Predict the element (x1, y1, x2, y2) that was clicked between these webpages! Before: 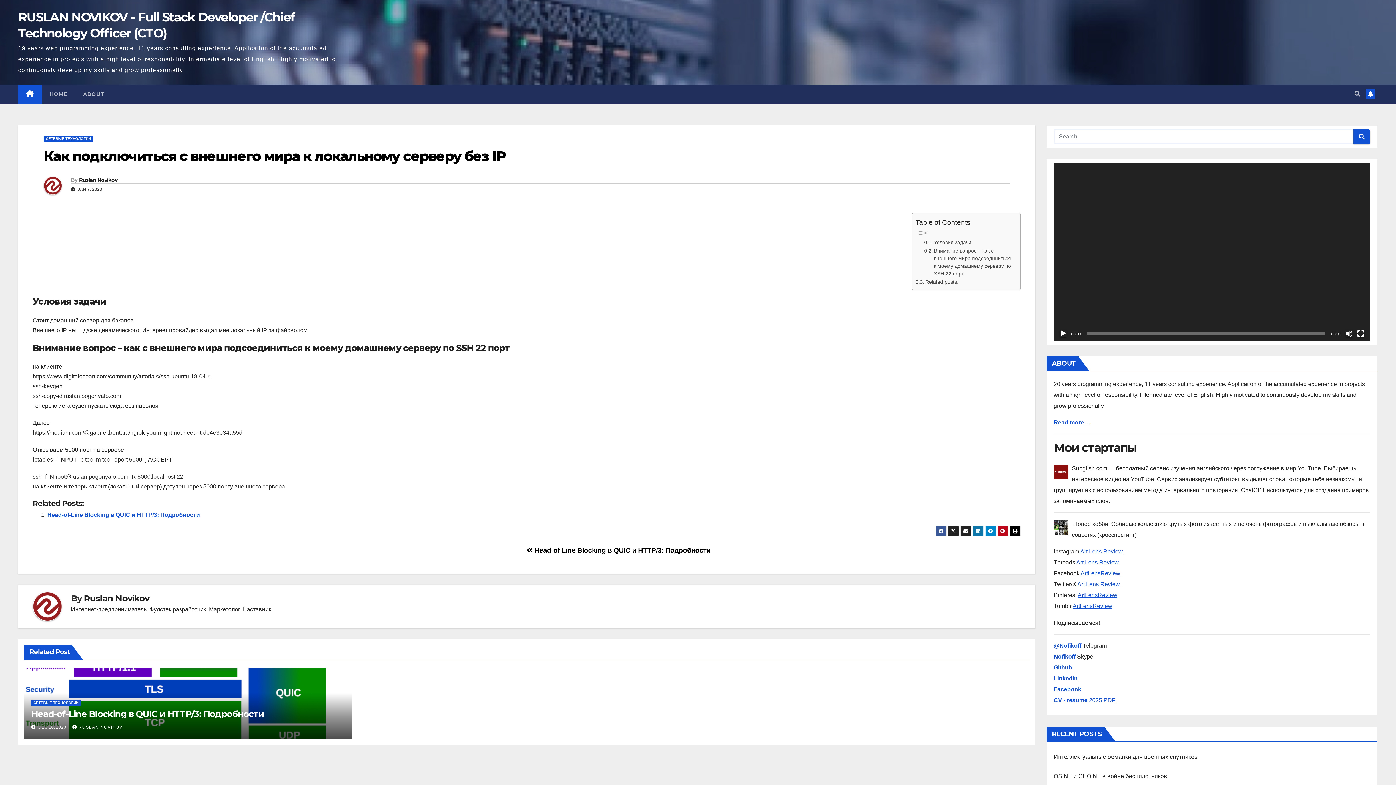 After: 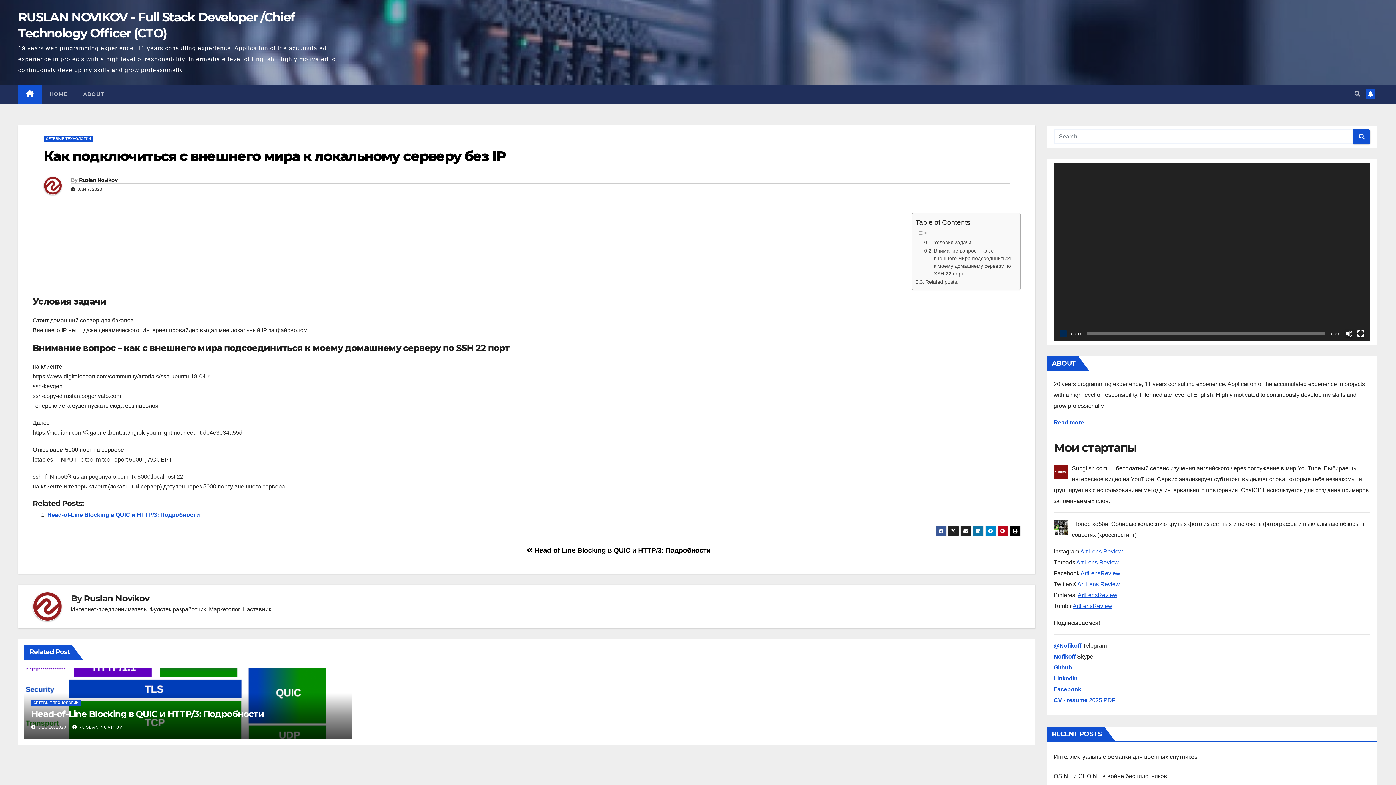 Action: bbox: (1059, 330, 1067, 337) label: Play